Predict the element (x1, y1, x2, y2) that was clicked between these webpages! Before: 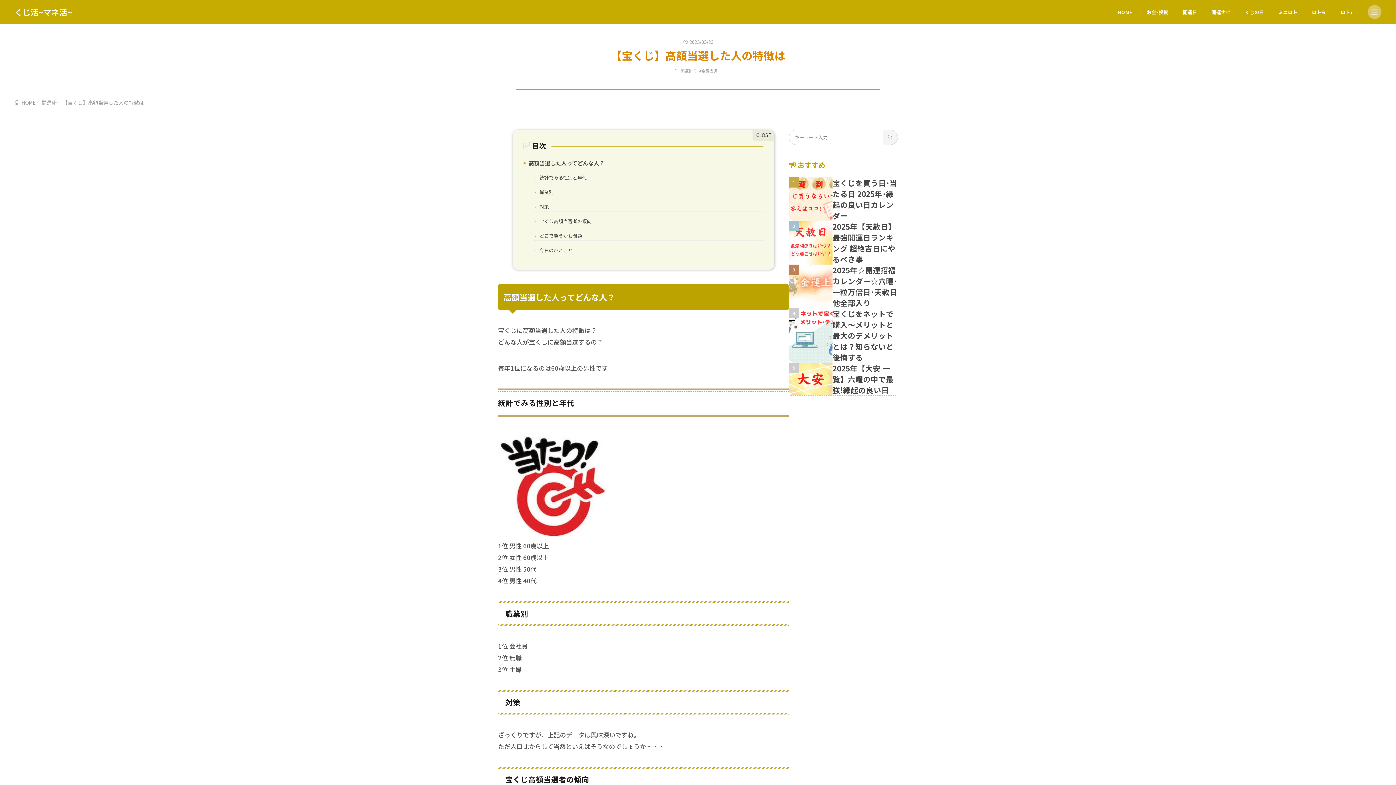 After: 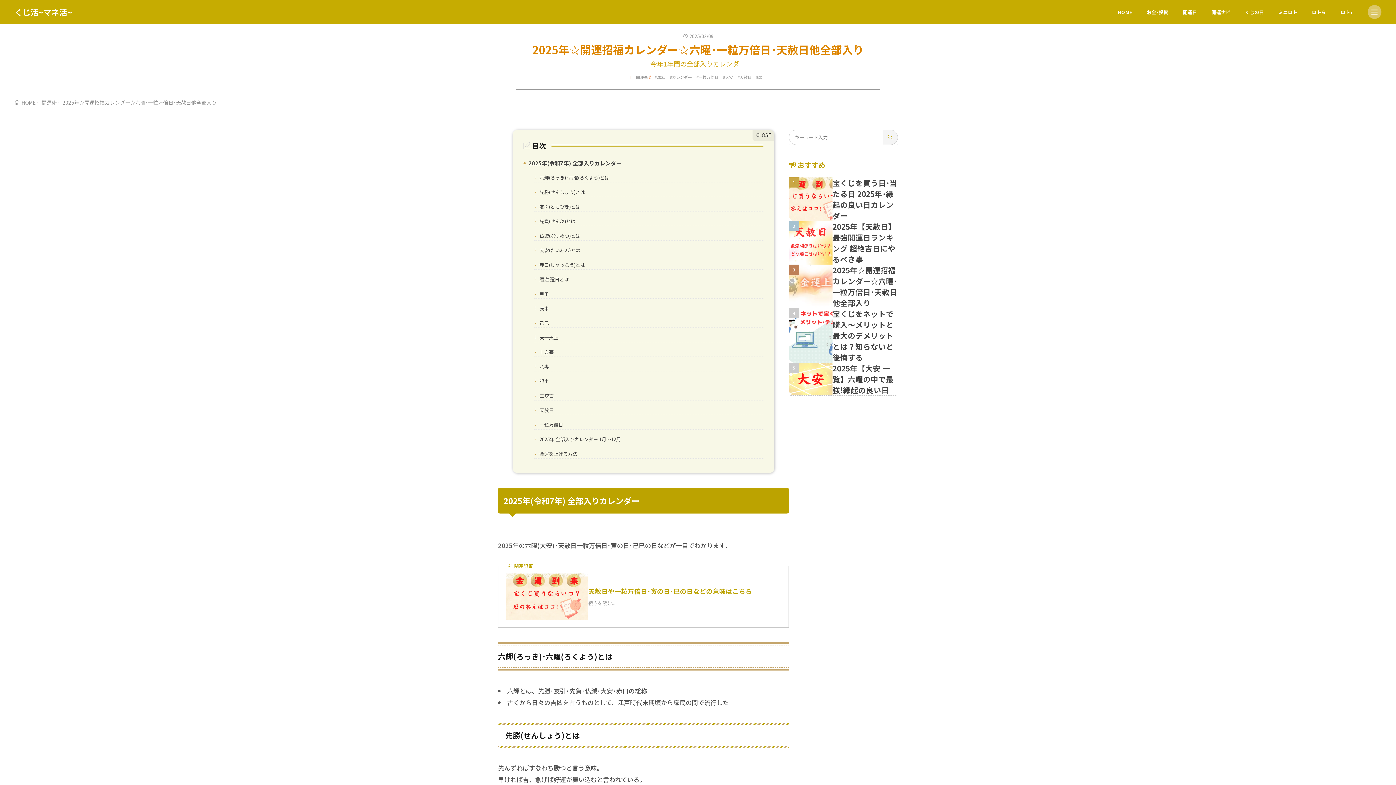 Action: bbox: (789, 264, 832, 308)